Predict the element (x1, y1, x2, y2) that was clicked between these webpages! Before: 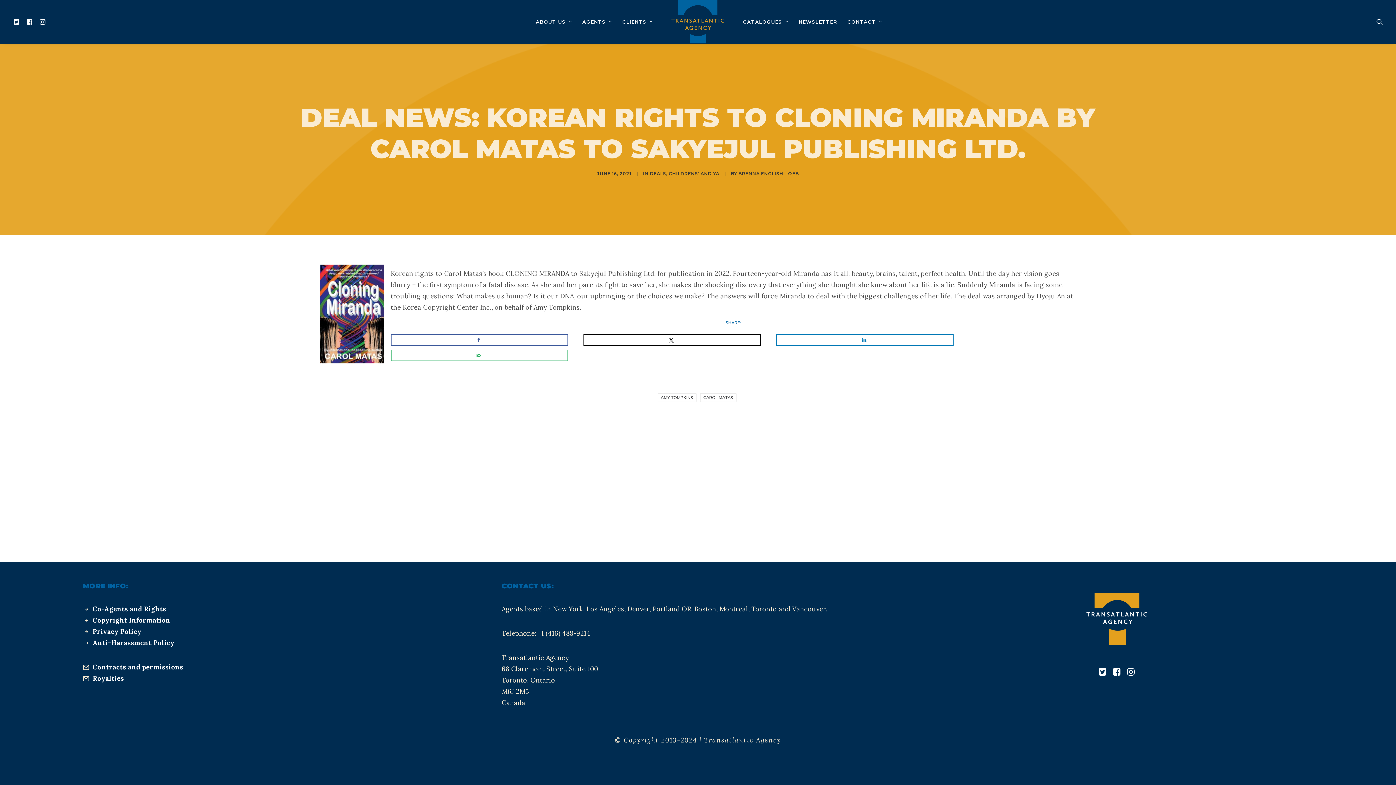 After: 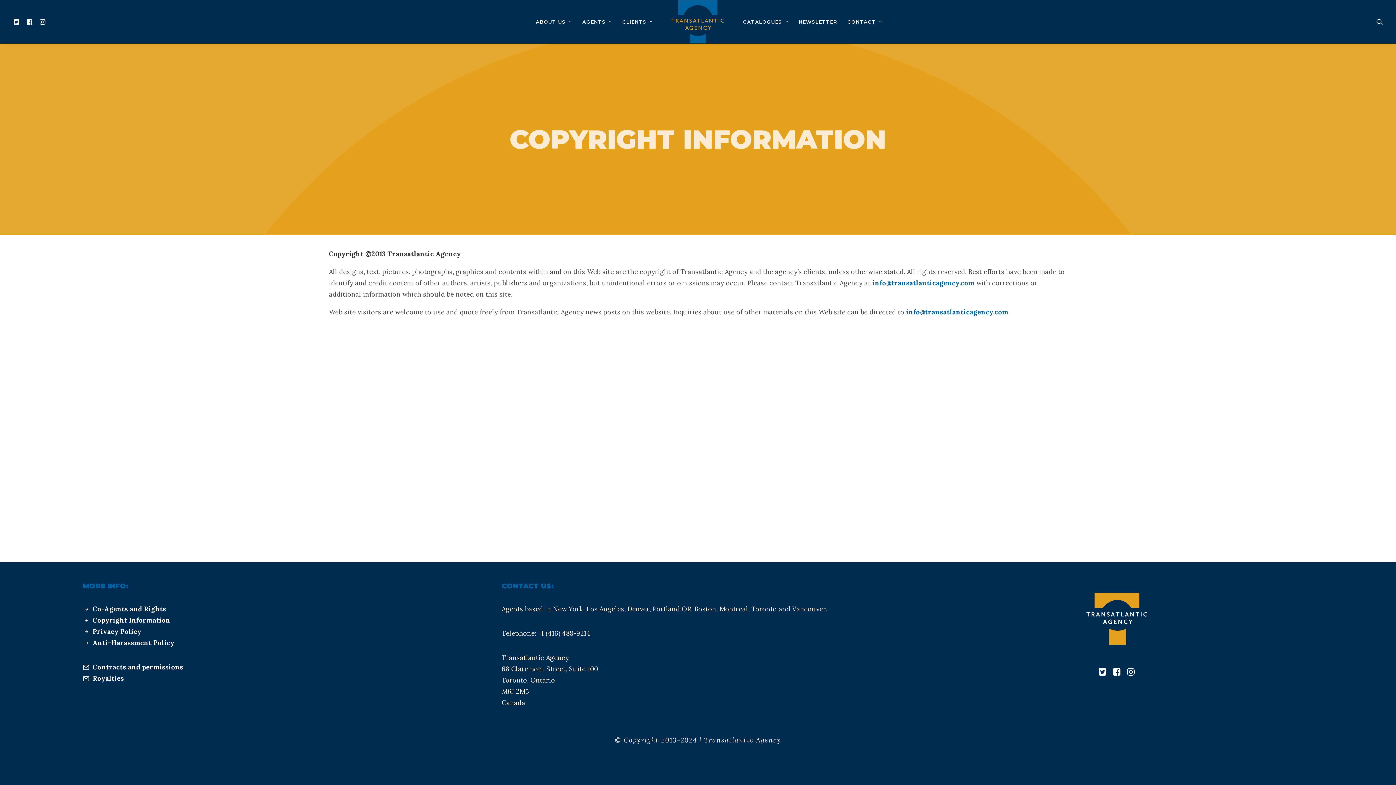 Action: bbox: (92, 616, 170, 624) label: Copyright Information